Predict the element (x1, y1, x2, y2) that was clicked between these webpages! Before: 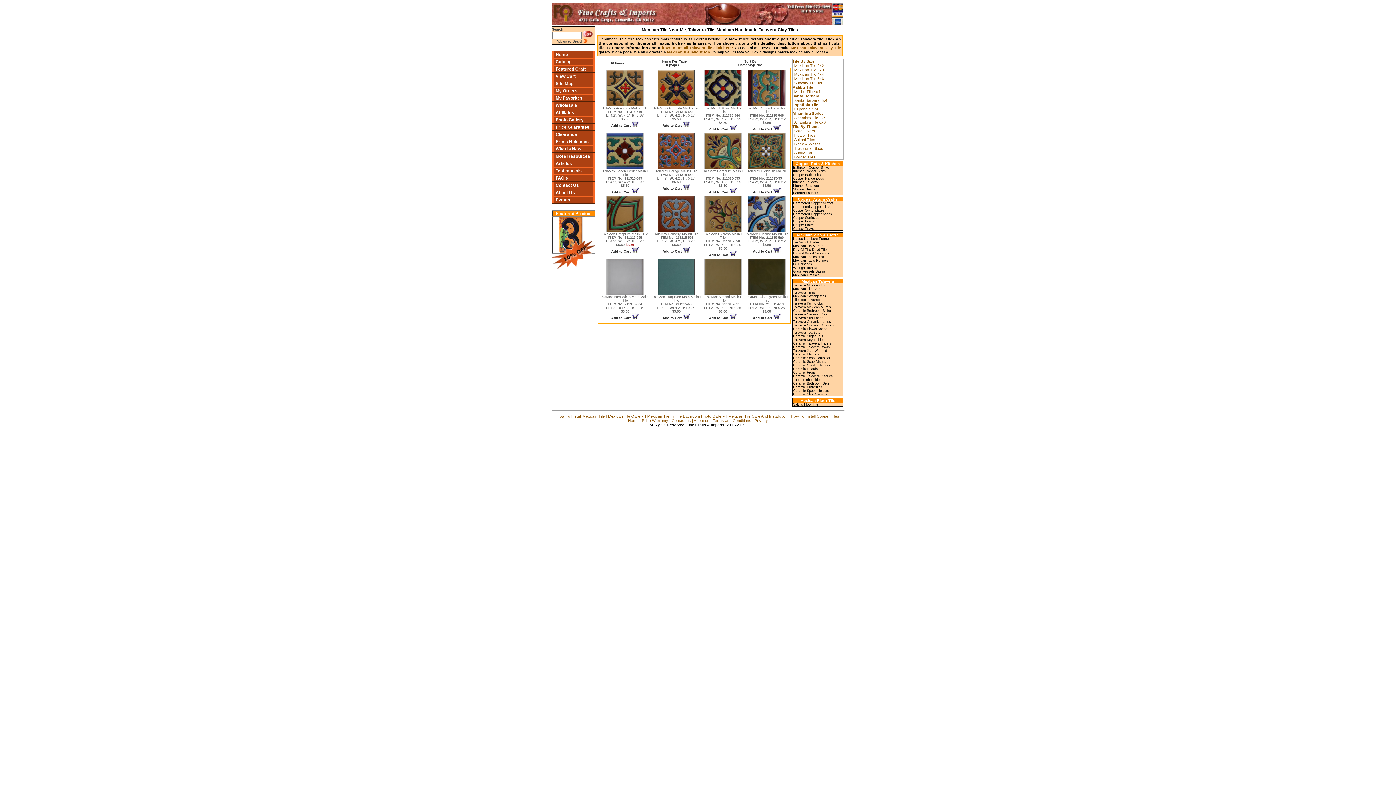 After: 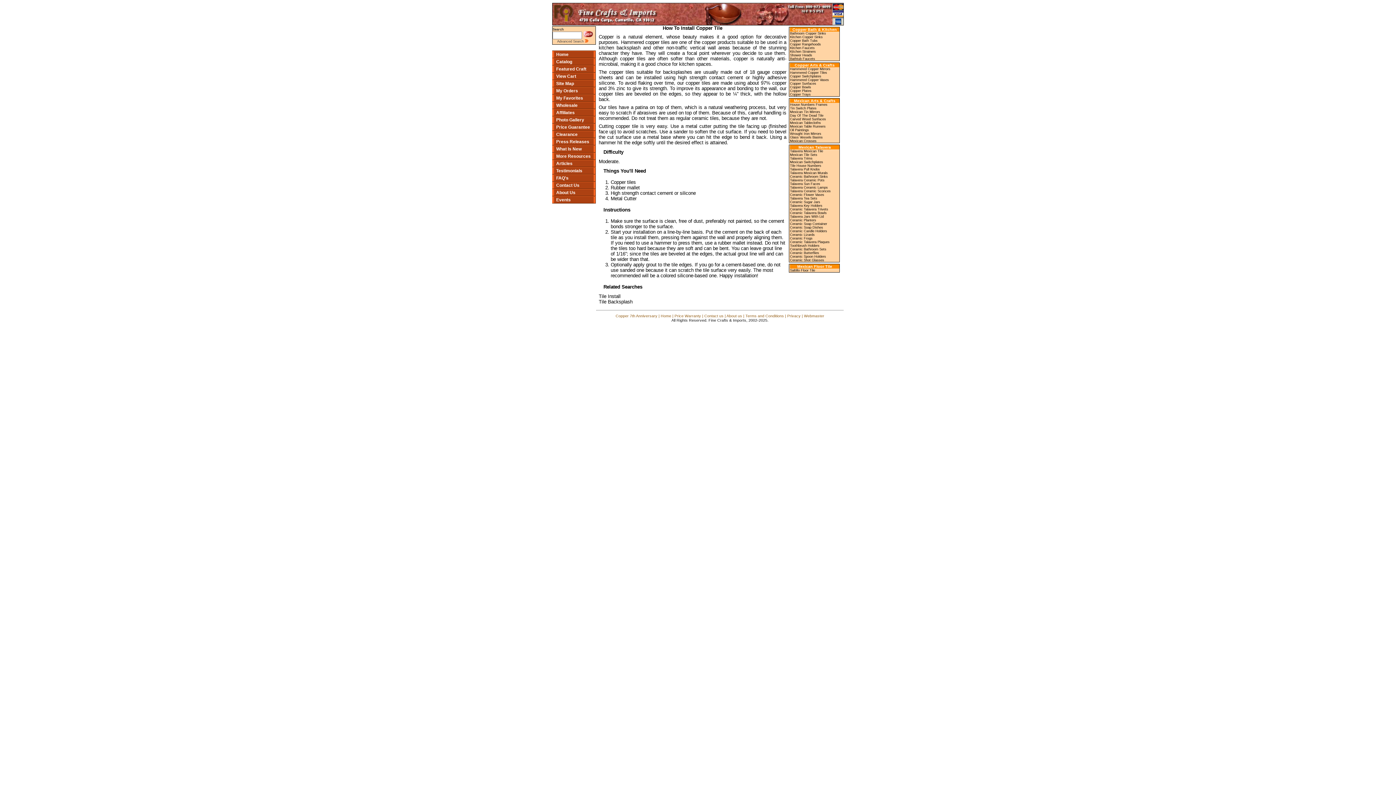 Action: bbox: (791, 414, 839, 418) label: How To Install Copper Tiles